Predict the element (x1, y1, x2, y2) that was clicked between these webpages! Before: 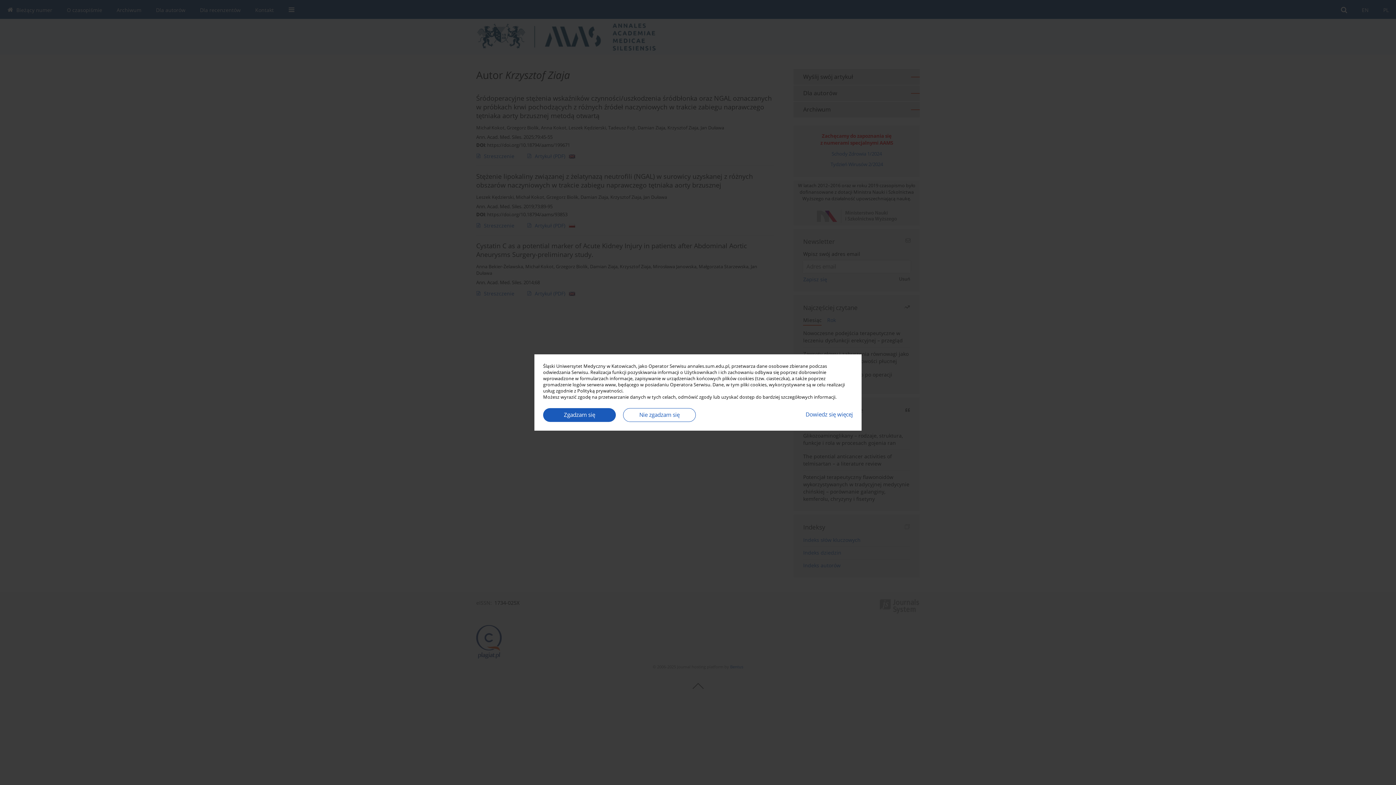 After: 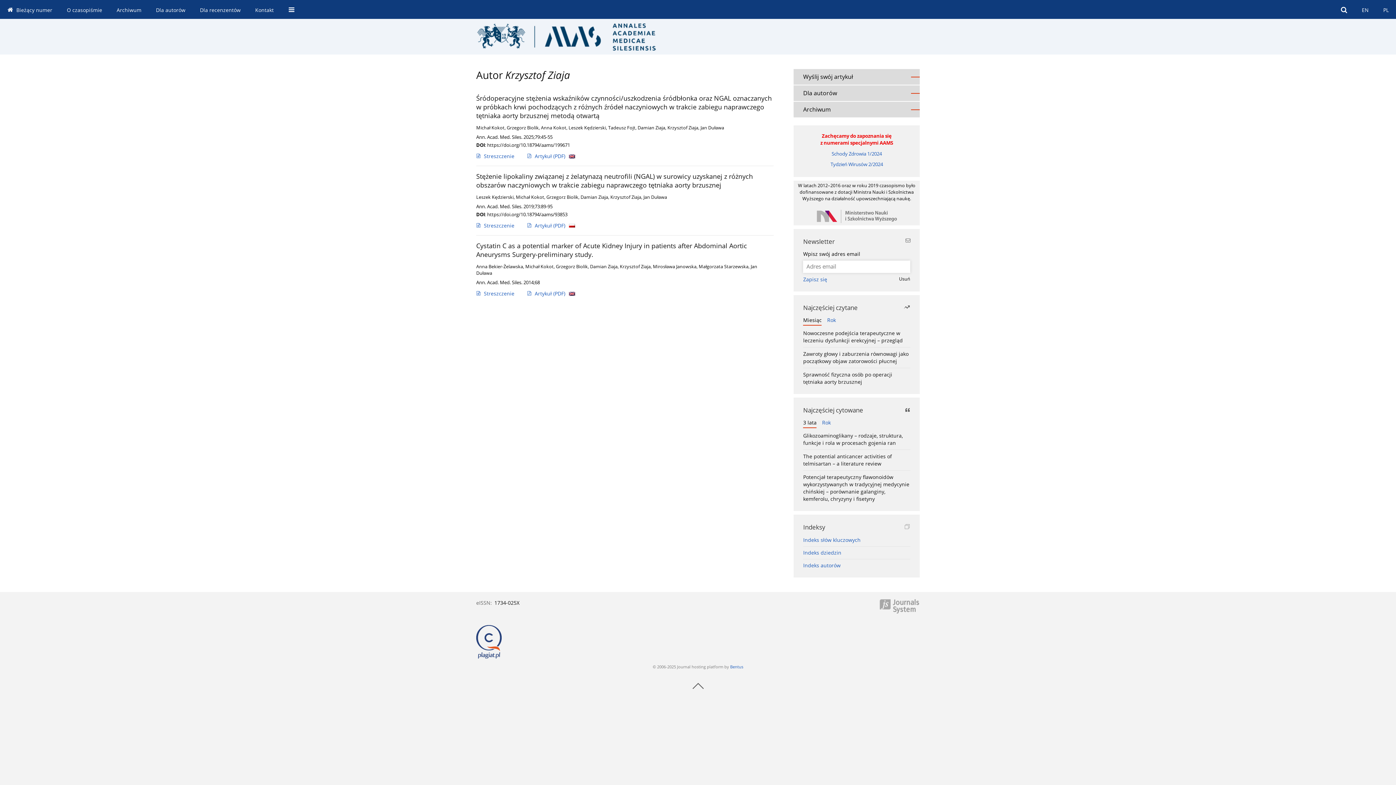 Action: label: Nie zgadzam się bbox: (623, 408, 696, 422)